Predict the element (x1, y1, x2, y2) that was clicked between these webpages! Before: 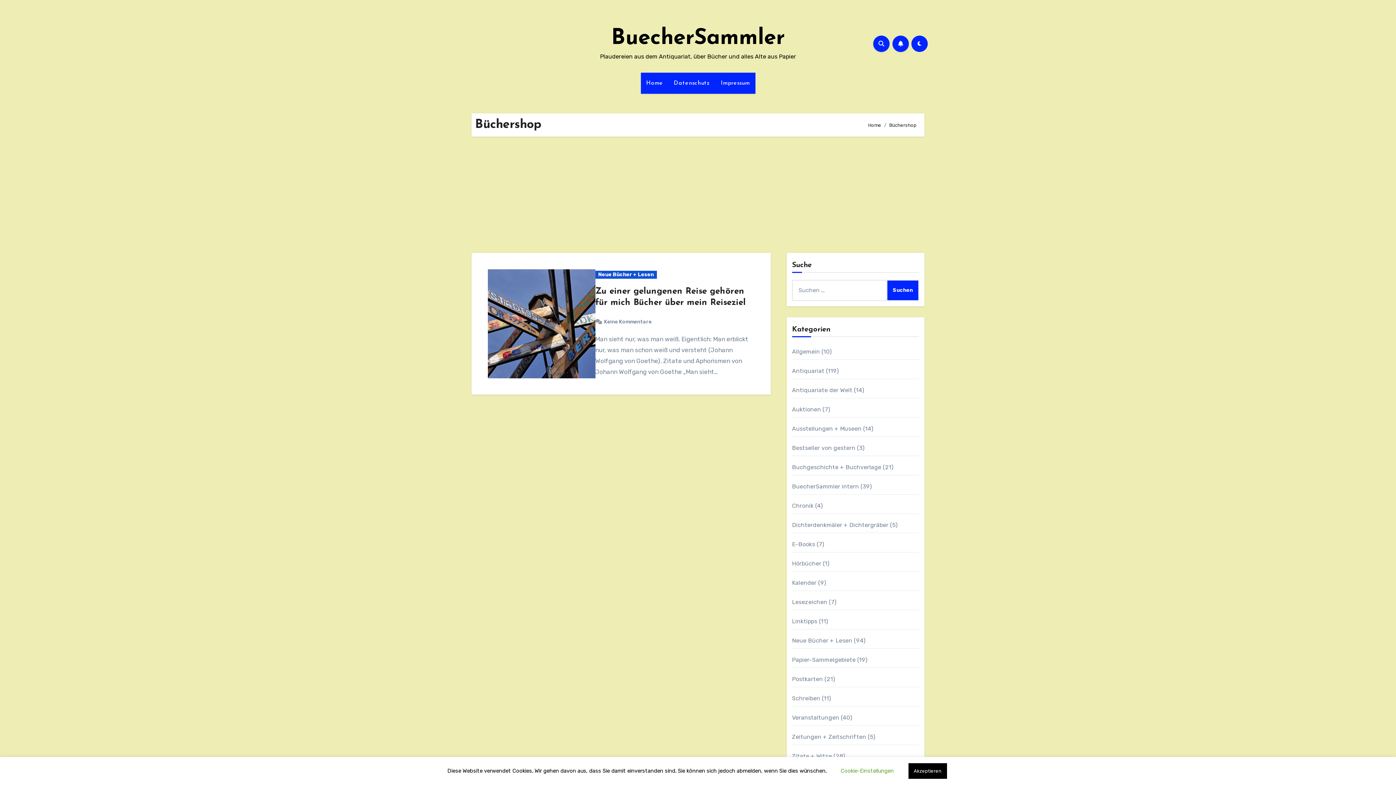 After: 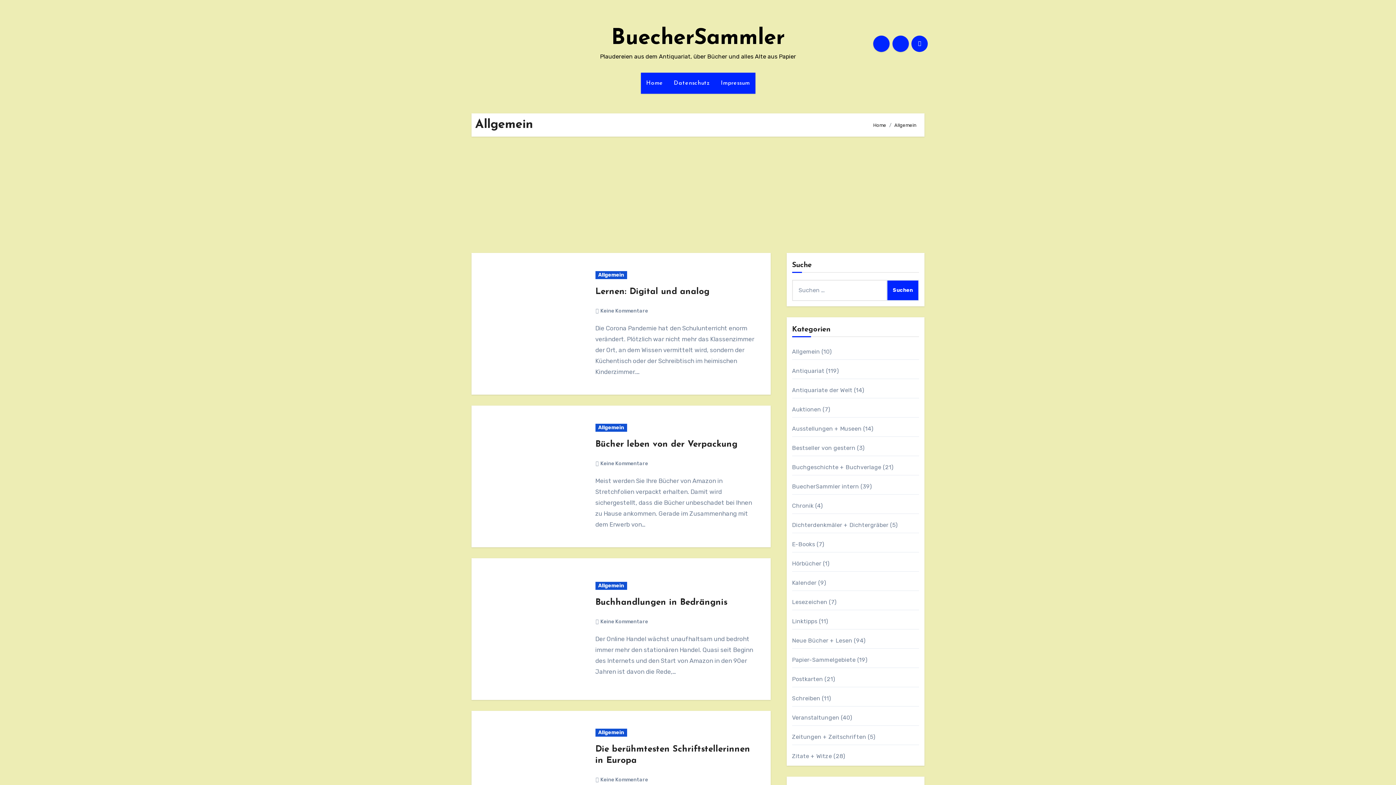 Action: label: Allgemein bbox: (792, 348, 820, 355)